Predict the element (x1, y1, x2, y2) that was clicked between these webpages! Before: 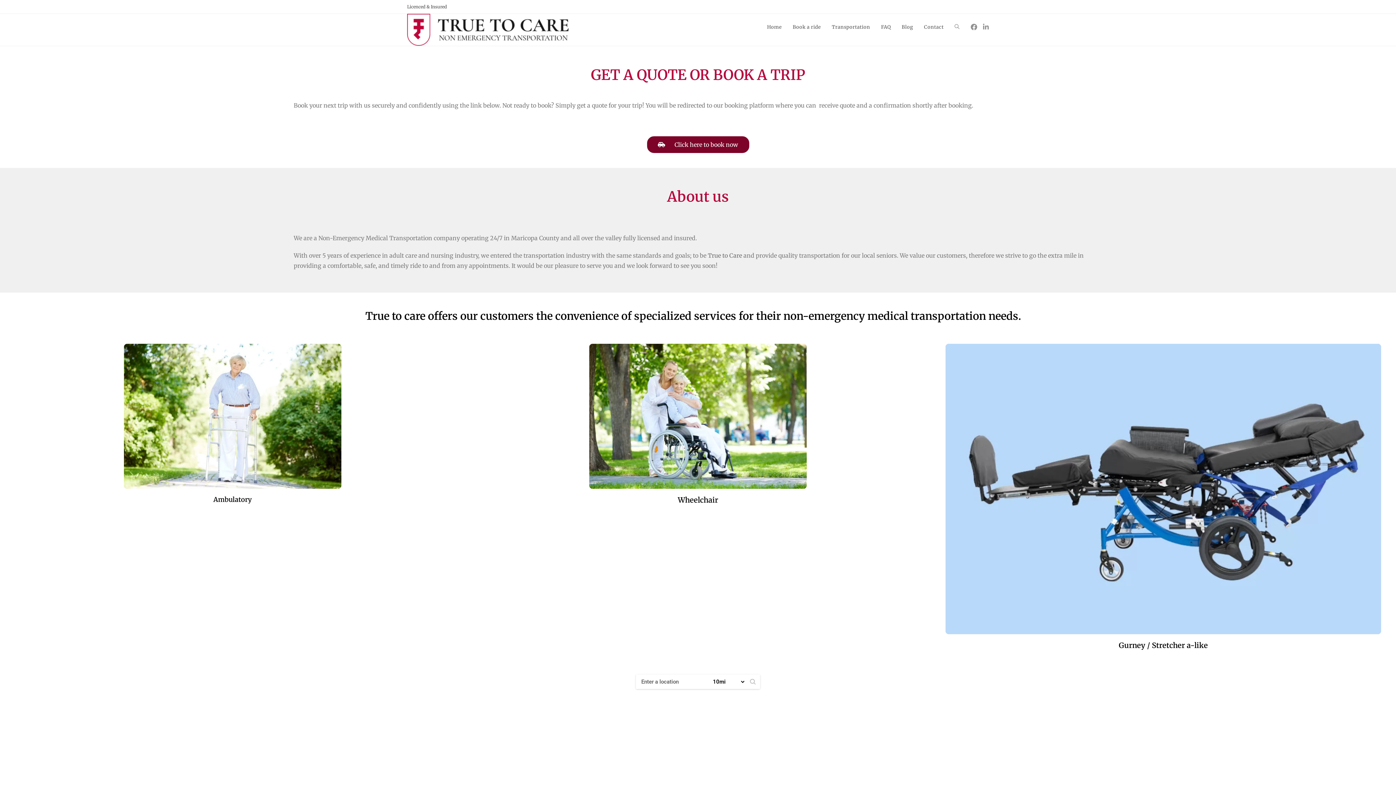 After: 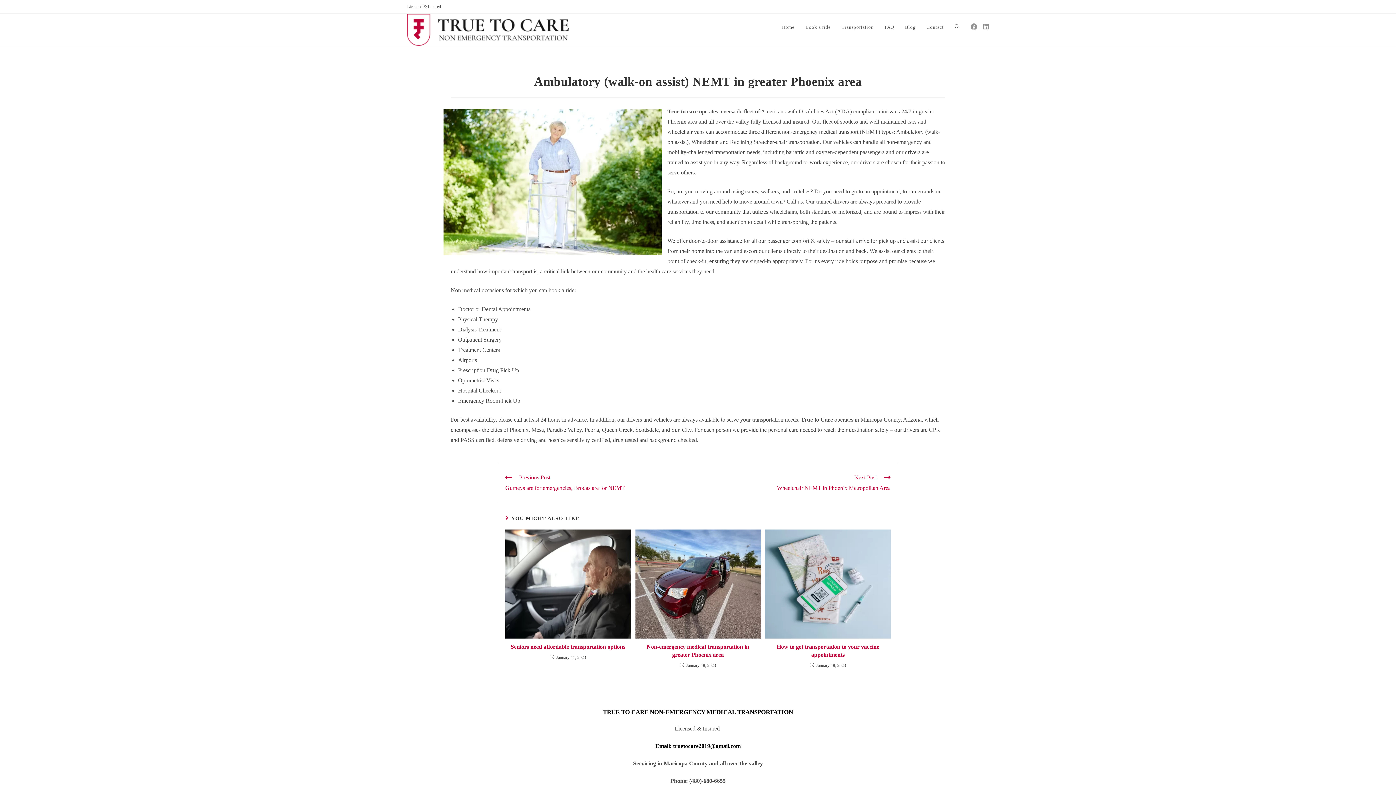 Action: bbox: (213, 495, 251, 503) label: Ambulatory